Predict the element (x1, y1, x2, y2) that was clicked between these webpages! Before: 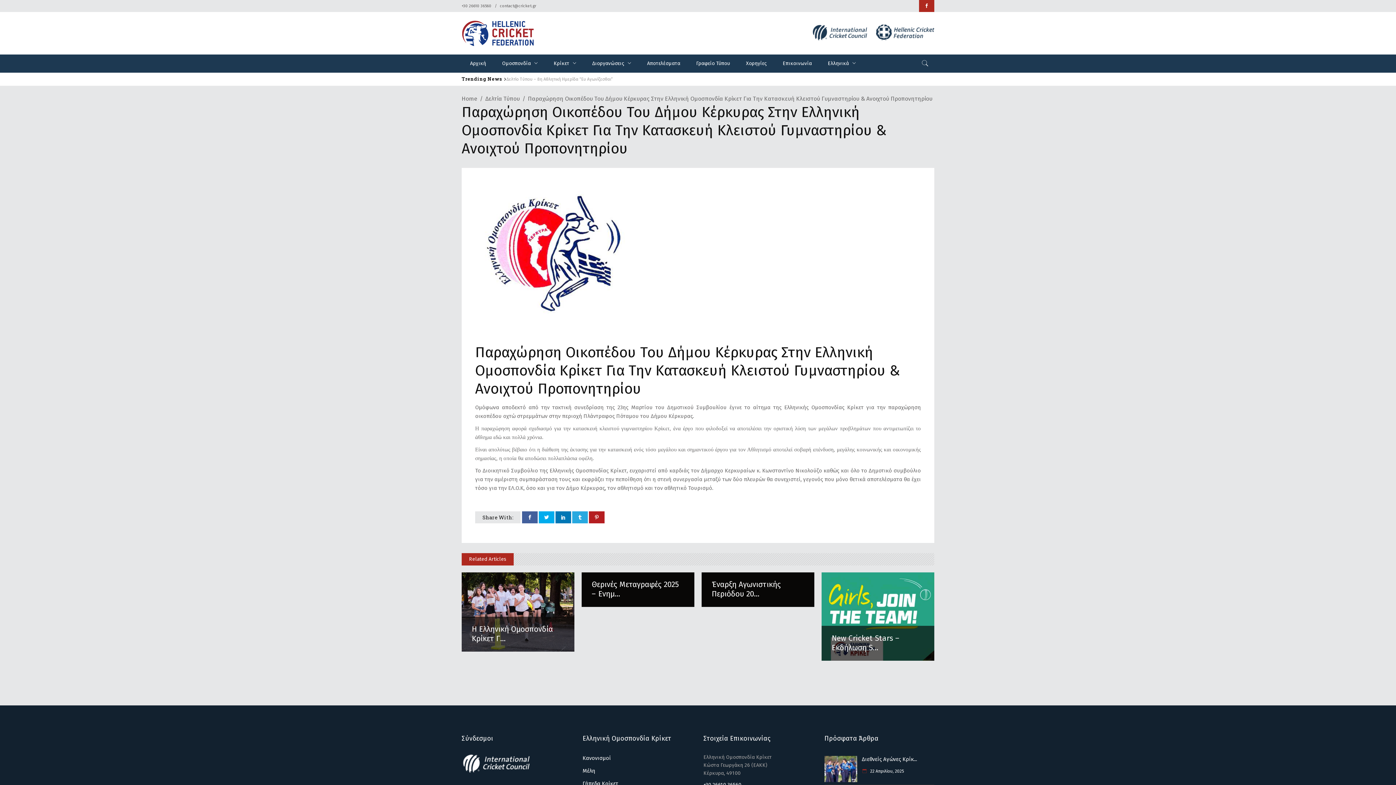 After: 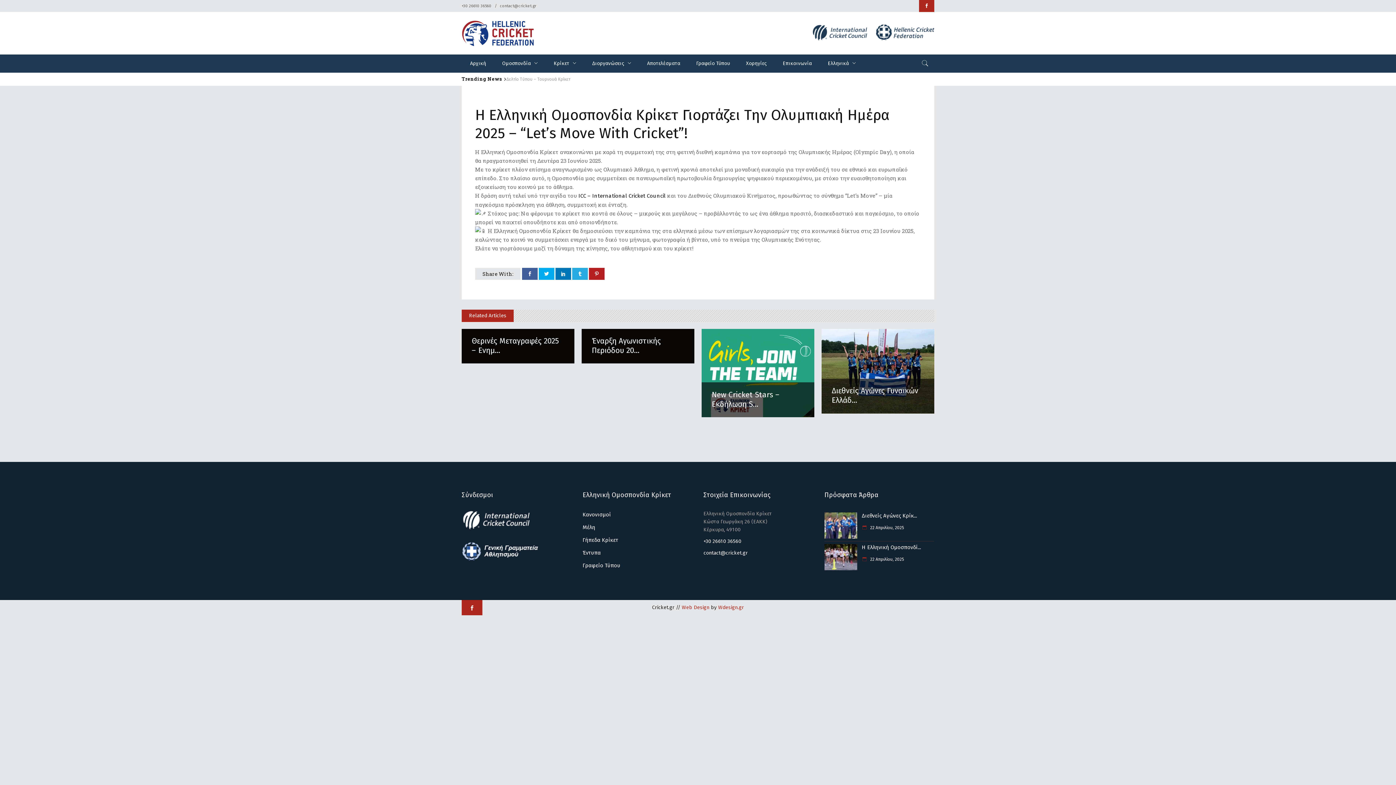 Action: bbox: (471, 624, 553, 643) label: Η Ελληνική Ομοσπονδία Κρίκετ Γ...